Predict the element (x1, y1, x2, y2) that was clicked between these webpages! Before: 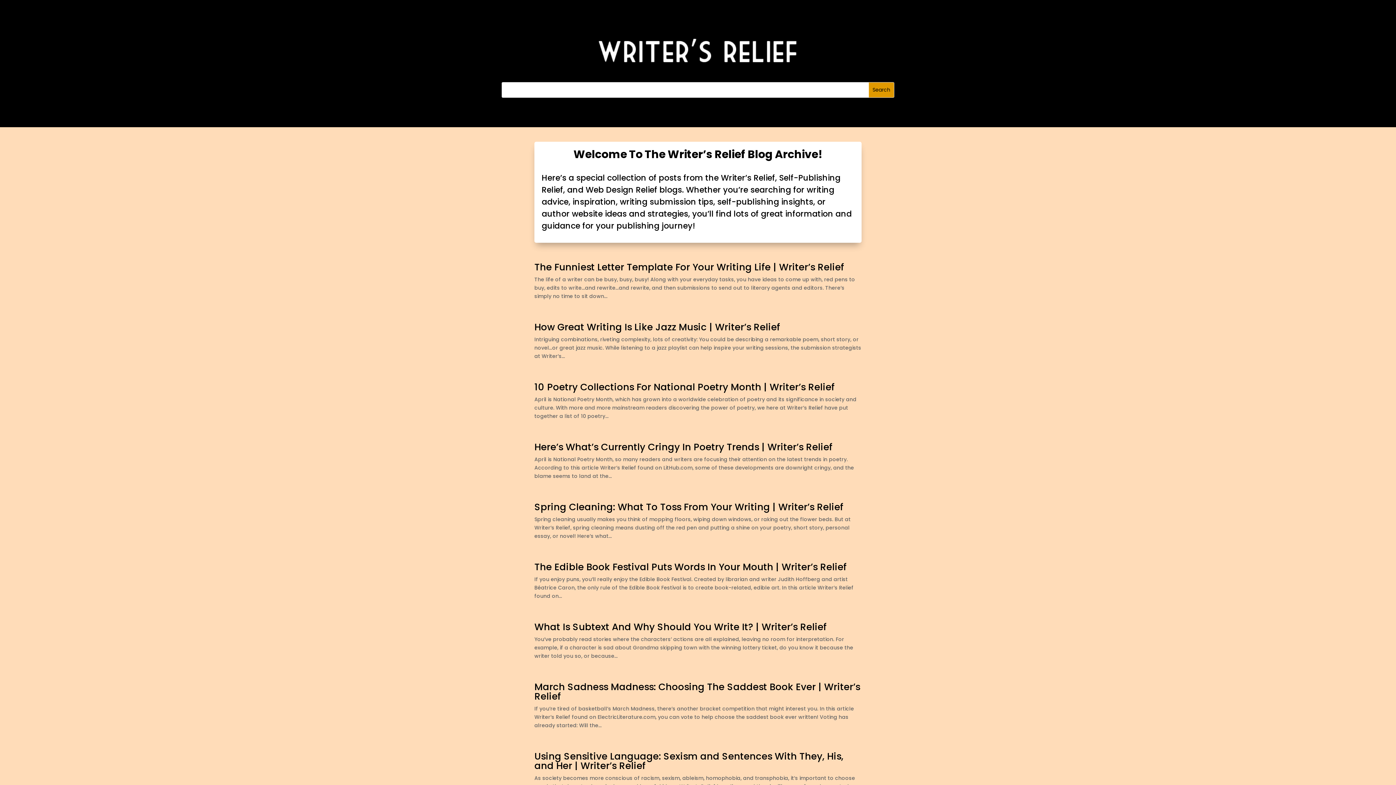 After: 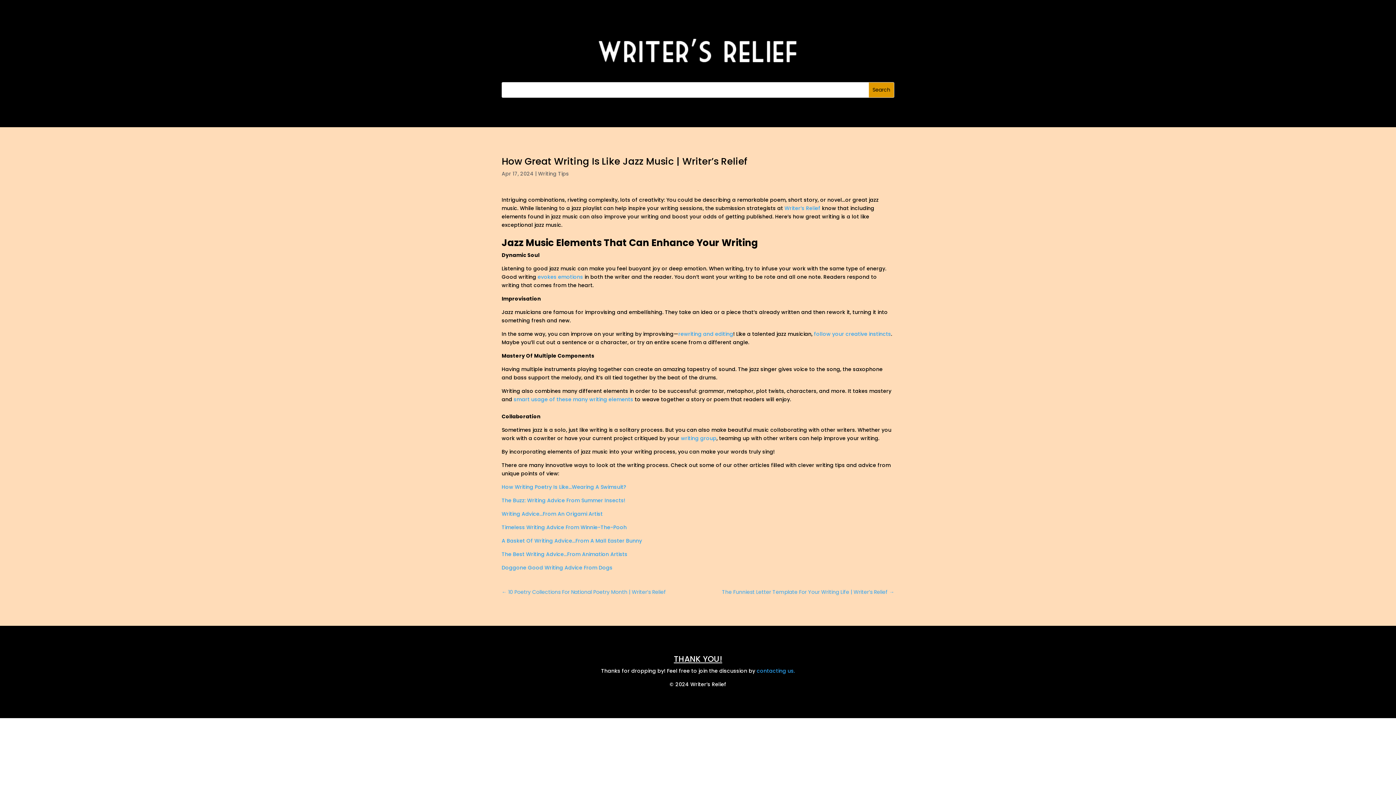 Action: bbox: (534, 320, 780, 333) label: How Great Writing Is Like Jazz Music | Writer’s Relief